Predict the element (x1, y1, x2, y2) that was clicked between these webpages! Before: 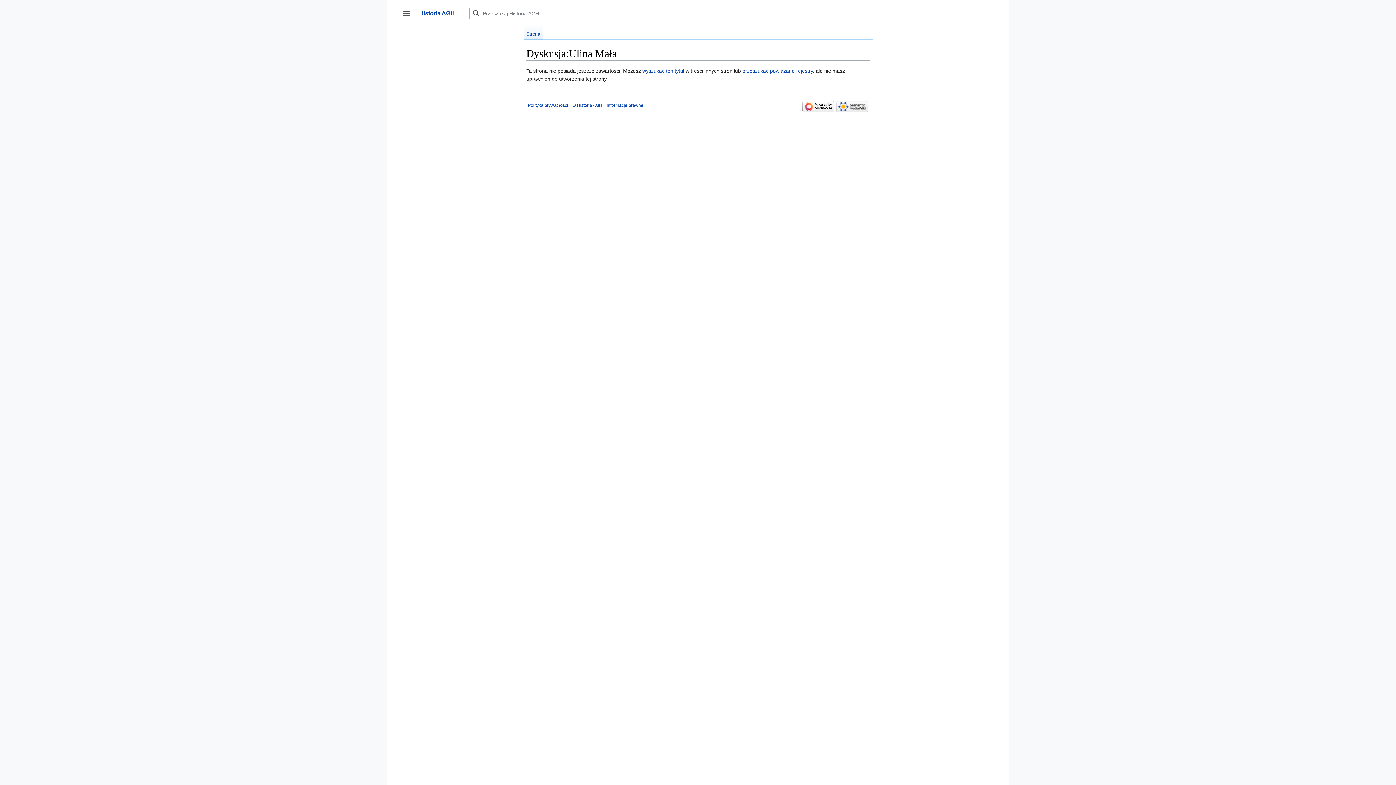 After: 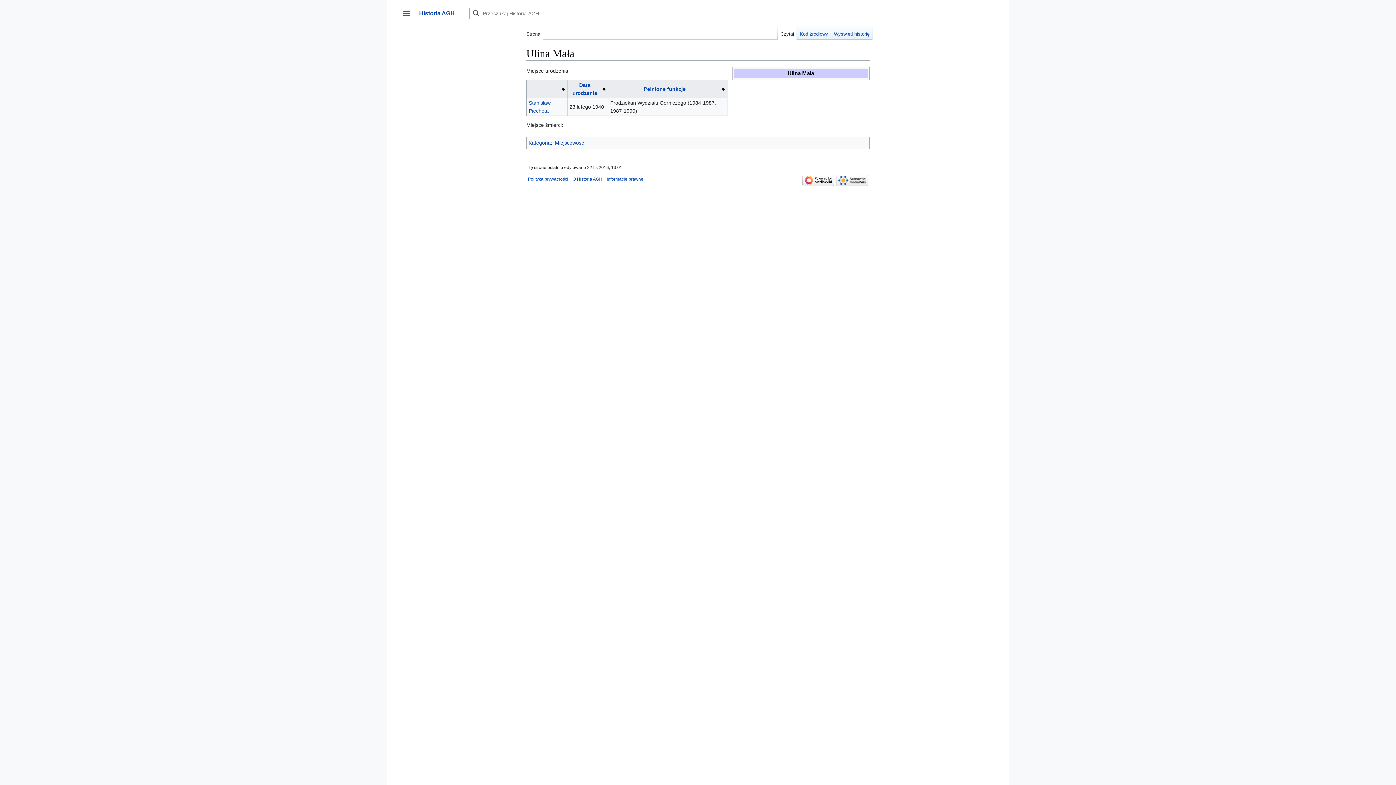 Action: label: Strona bbox: (523, 25, 543, 39)